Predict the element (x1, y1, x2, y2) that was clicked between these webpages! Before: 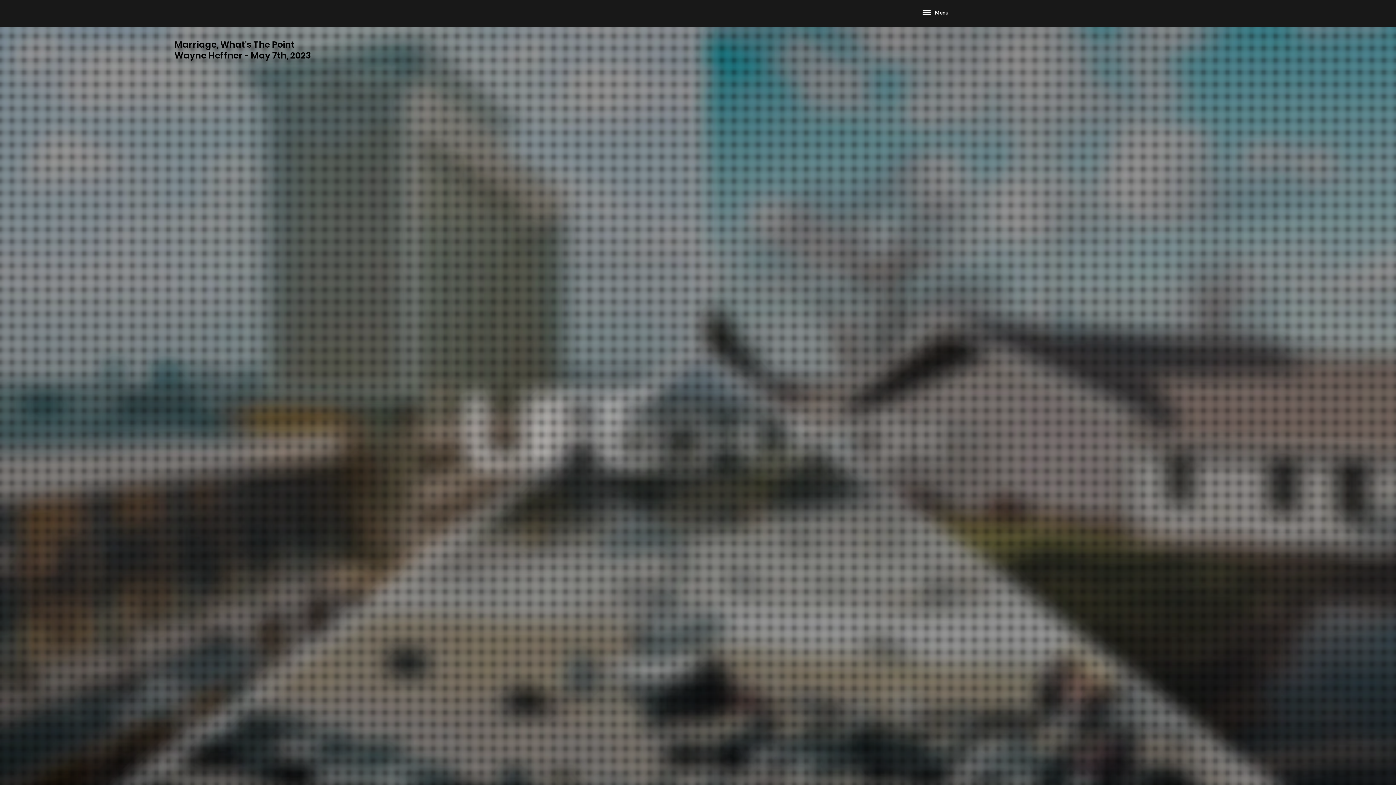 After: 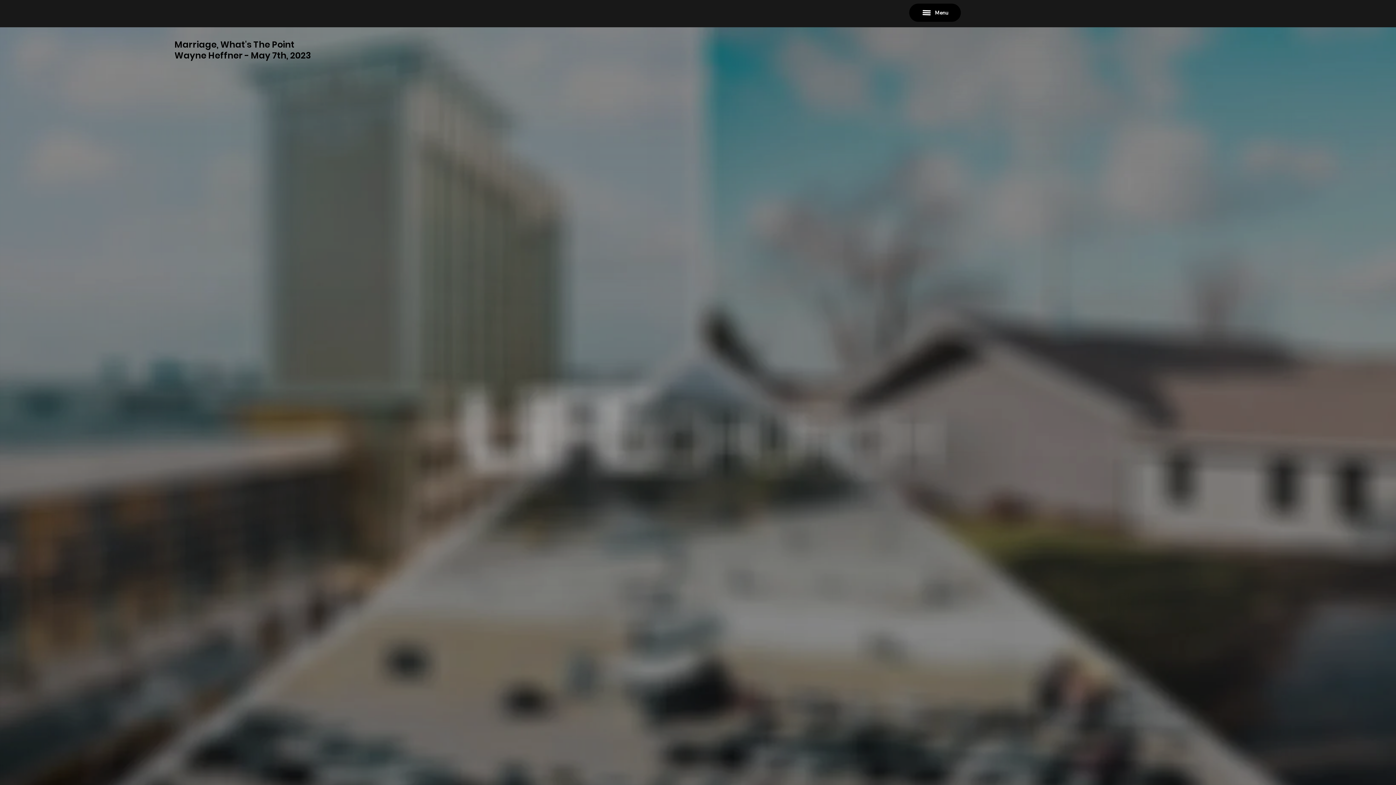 Action: label: Menu bbox: (909, 3, 961, 21)